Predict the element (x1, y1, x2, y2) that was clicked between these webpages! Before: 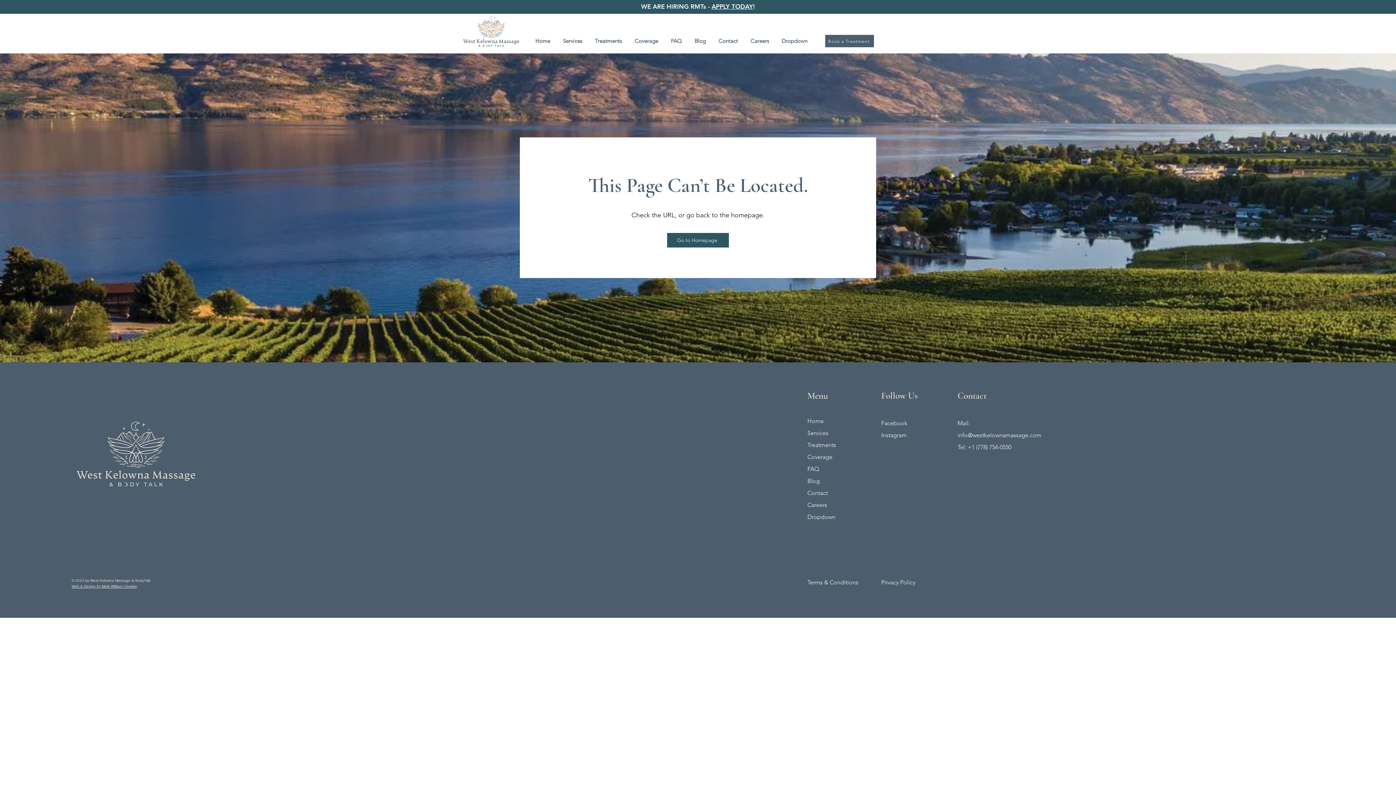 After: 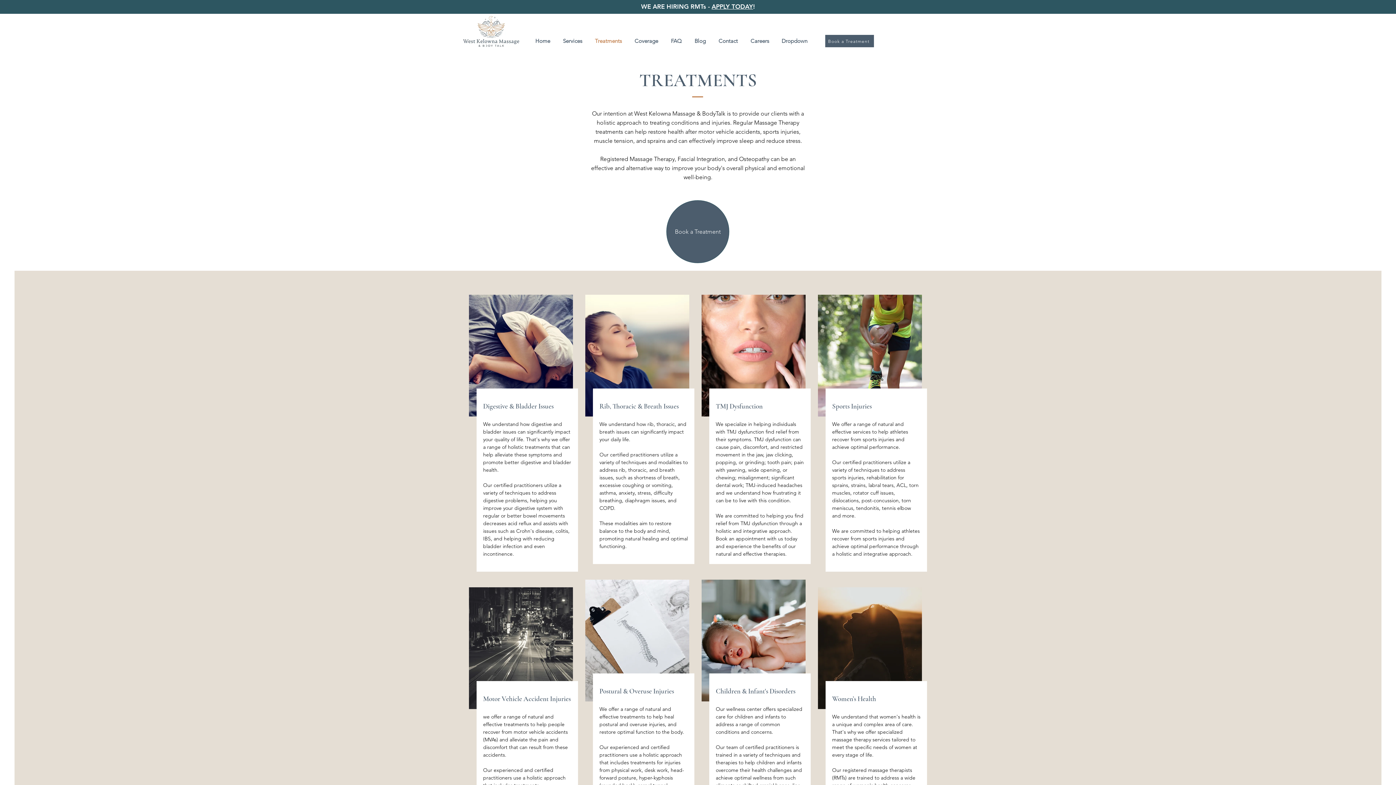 Action: bbox: (807, 439, 868, 451) label: Treatments